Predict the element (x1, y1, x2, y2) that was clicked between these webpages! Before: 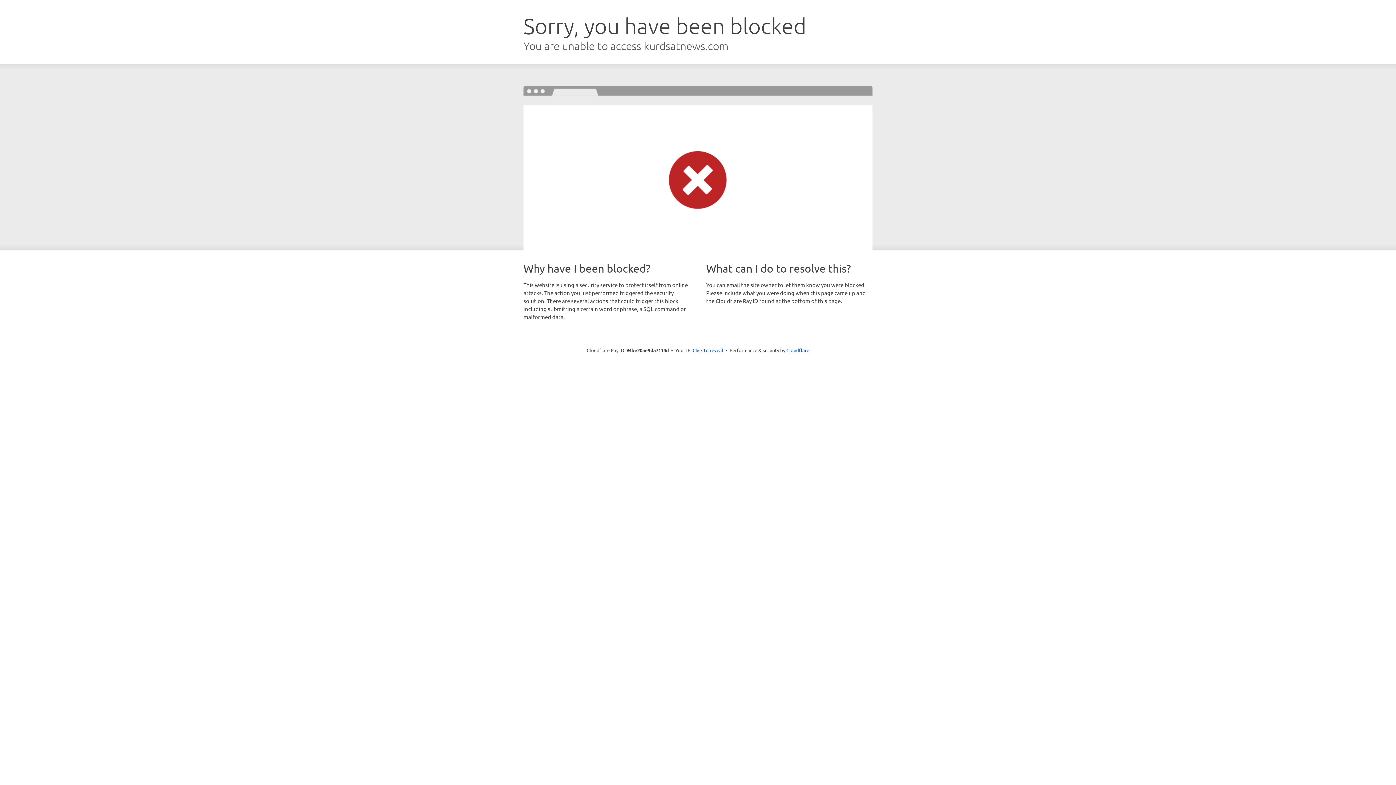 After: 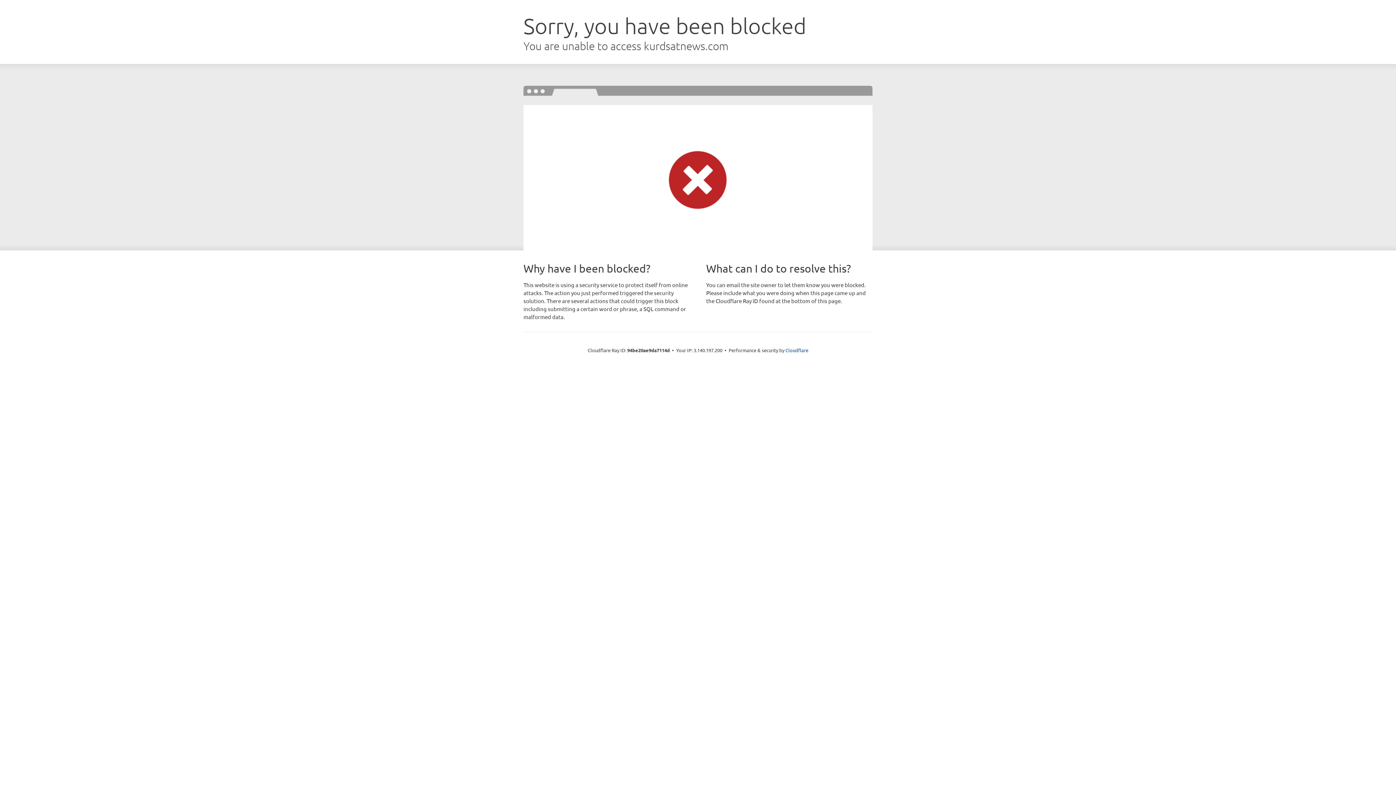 Action: bbox: (692, 346, 723, 353) label: Click to reveal